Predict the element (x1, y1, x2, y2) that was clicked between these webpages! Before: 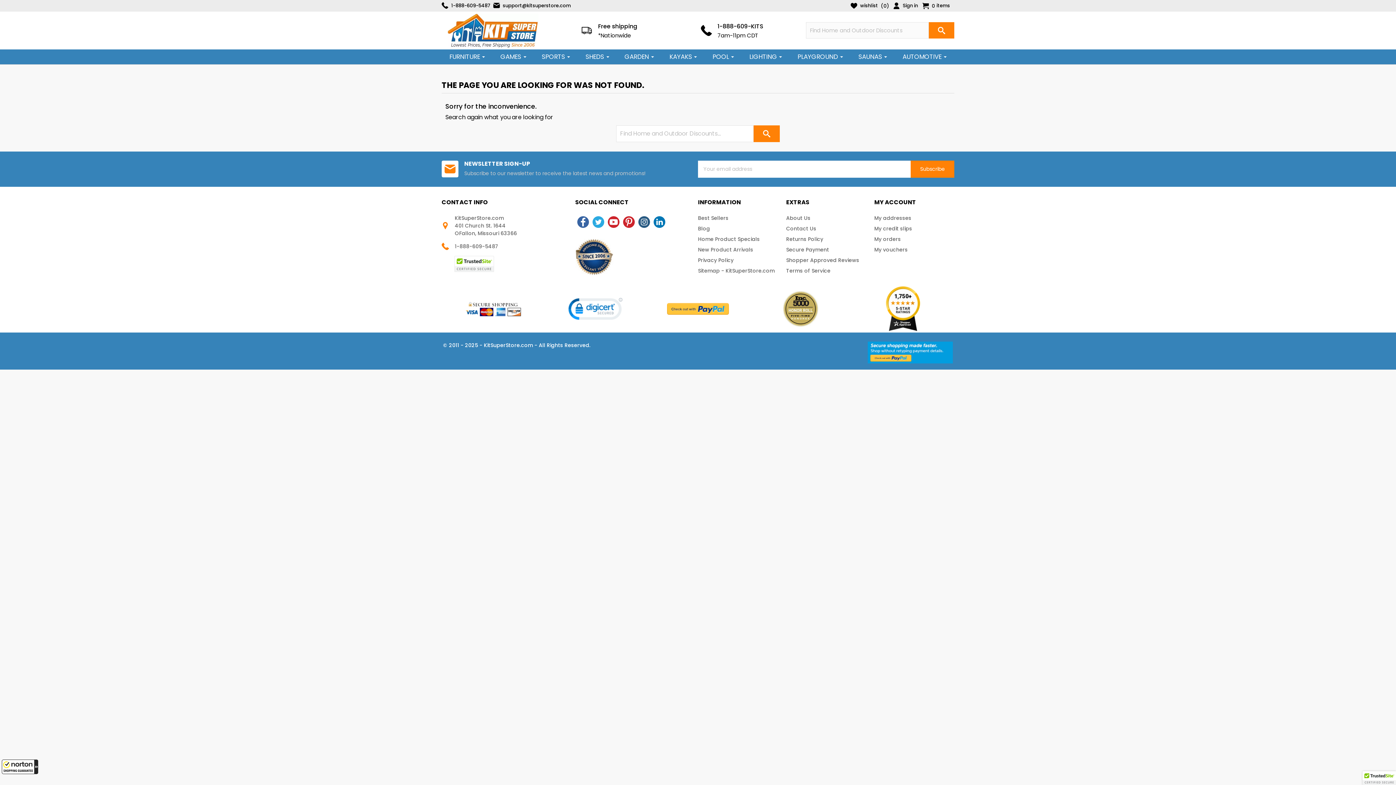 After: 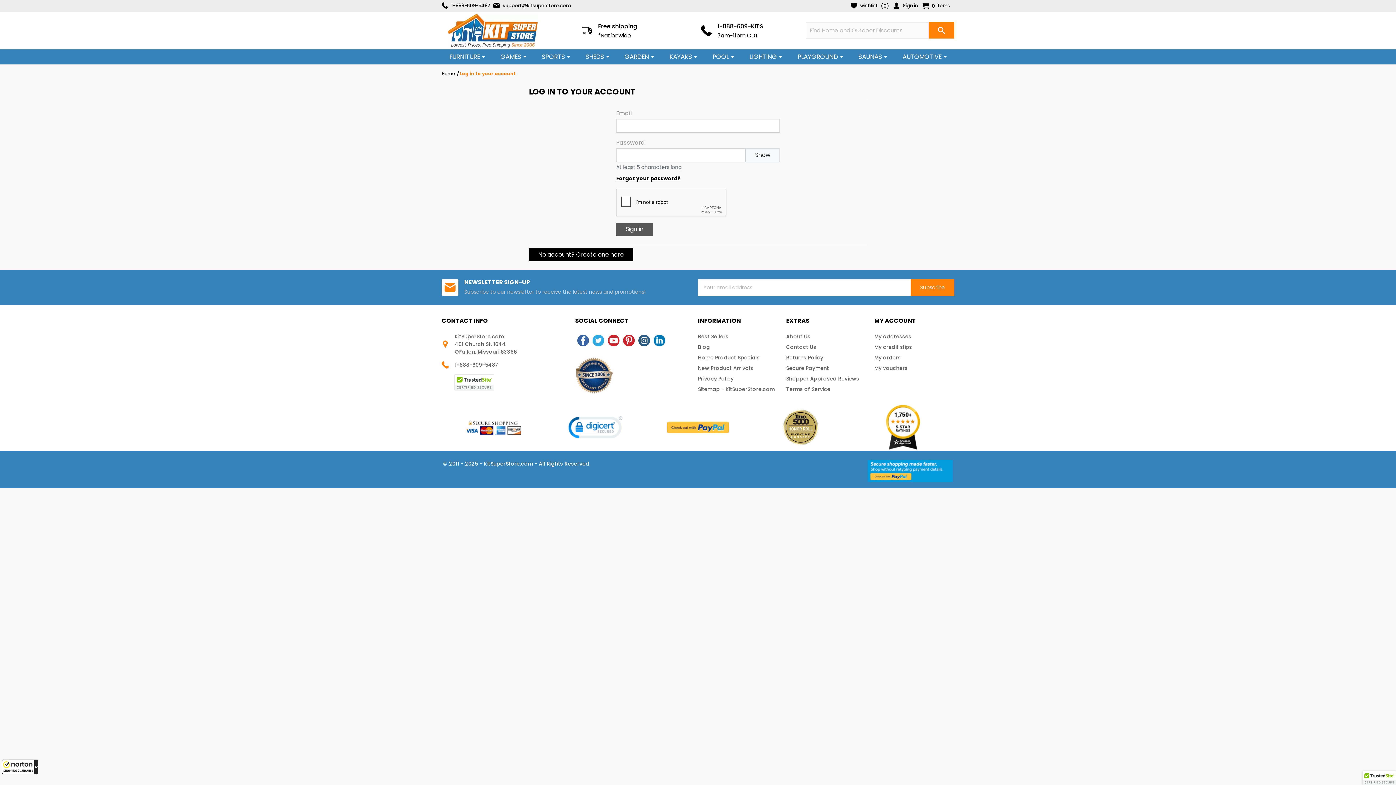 Action: label: My vouchers bbox: (874, 246, 908, 253)